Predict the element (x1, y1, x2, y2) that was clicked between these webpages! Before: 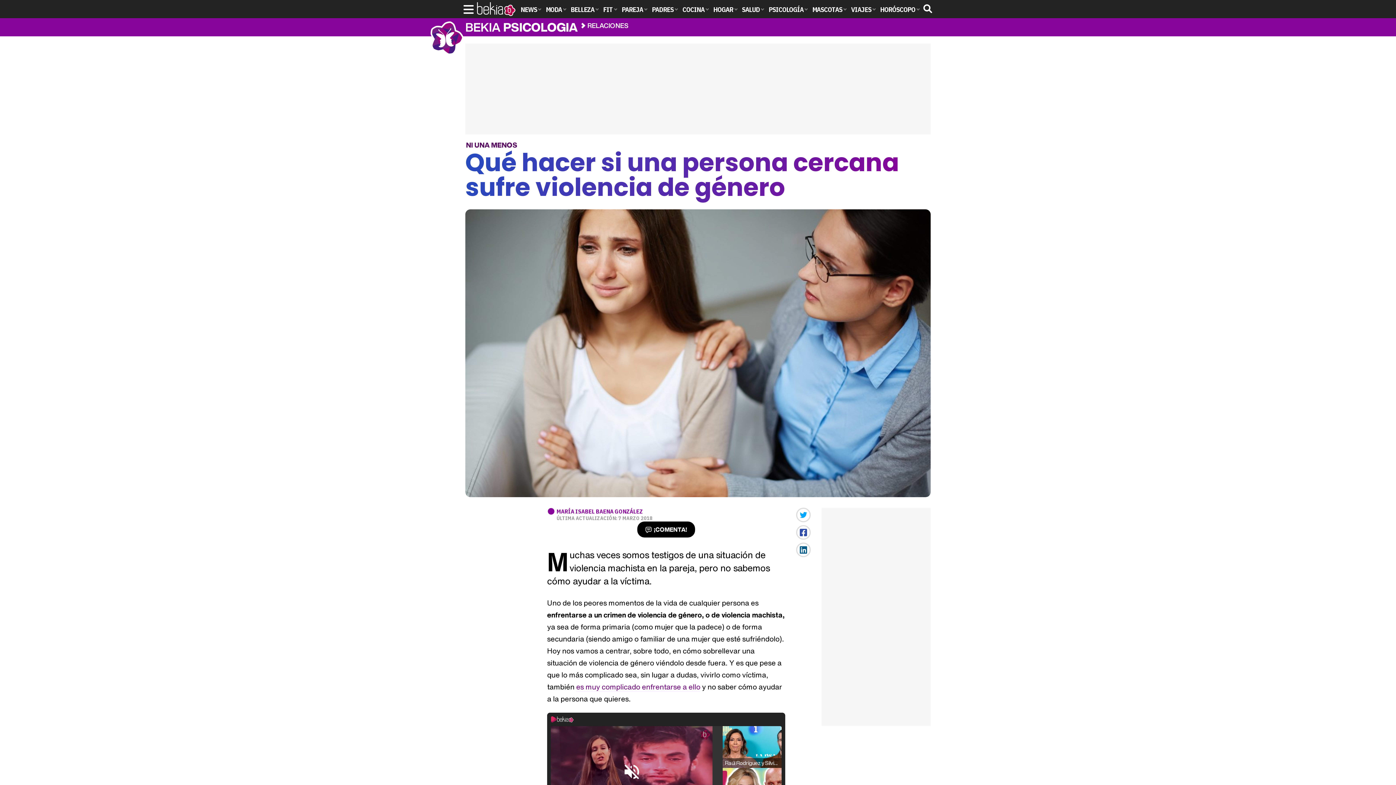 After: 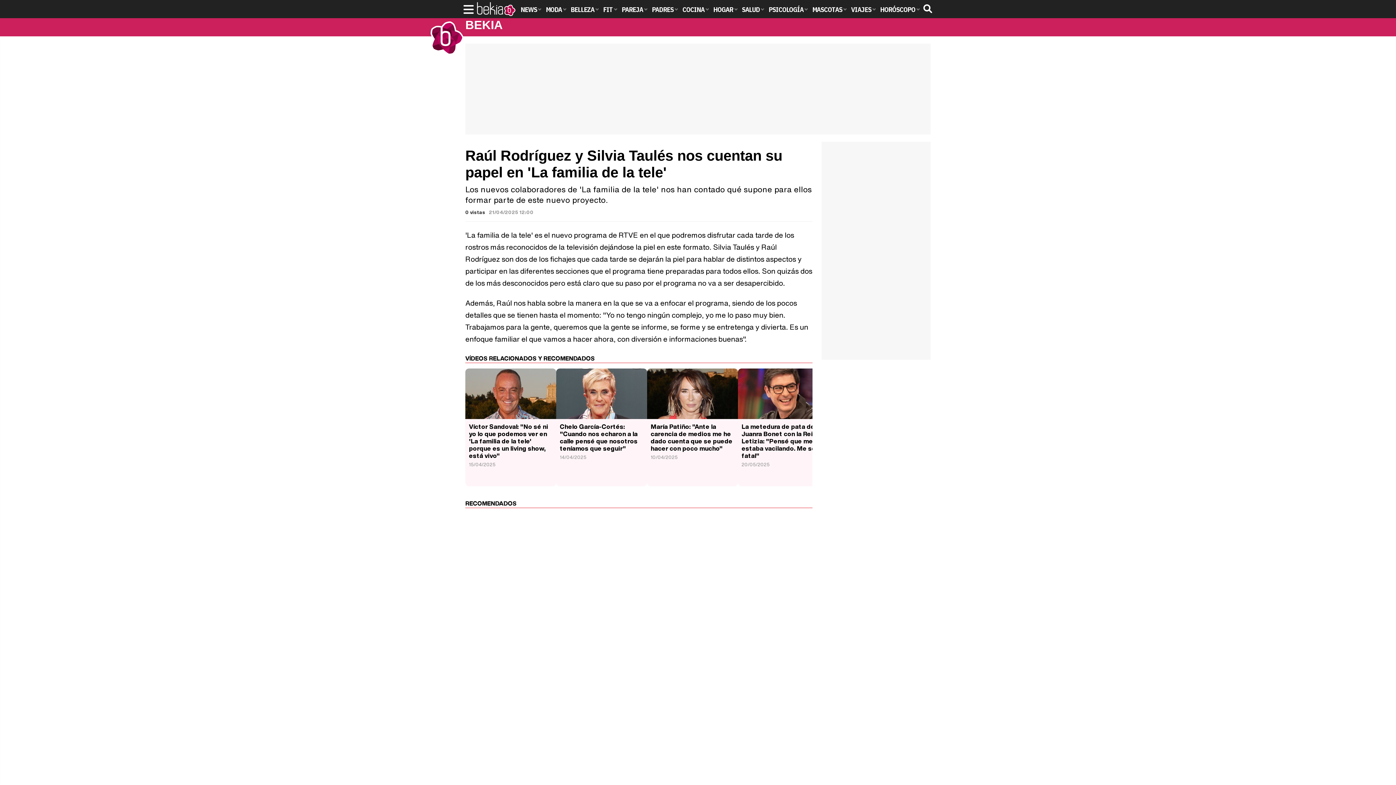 Action: label: Raúl Rodríguez y Silvia Taulés nos cuentan su papel en 'La familia de la tele' bbox: (722, 726, 781, 768)